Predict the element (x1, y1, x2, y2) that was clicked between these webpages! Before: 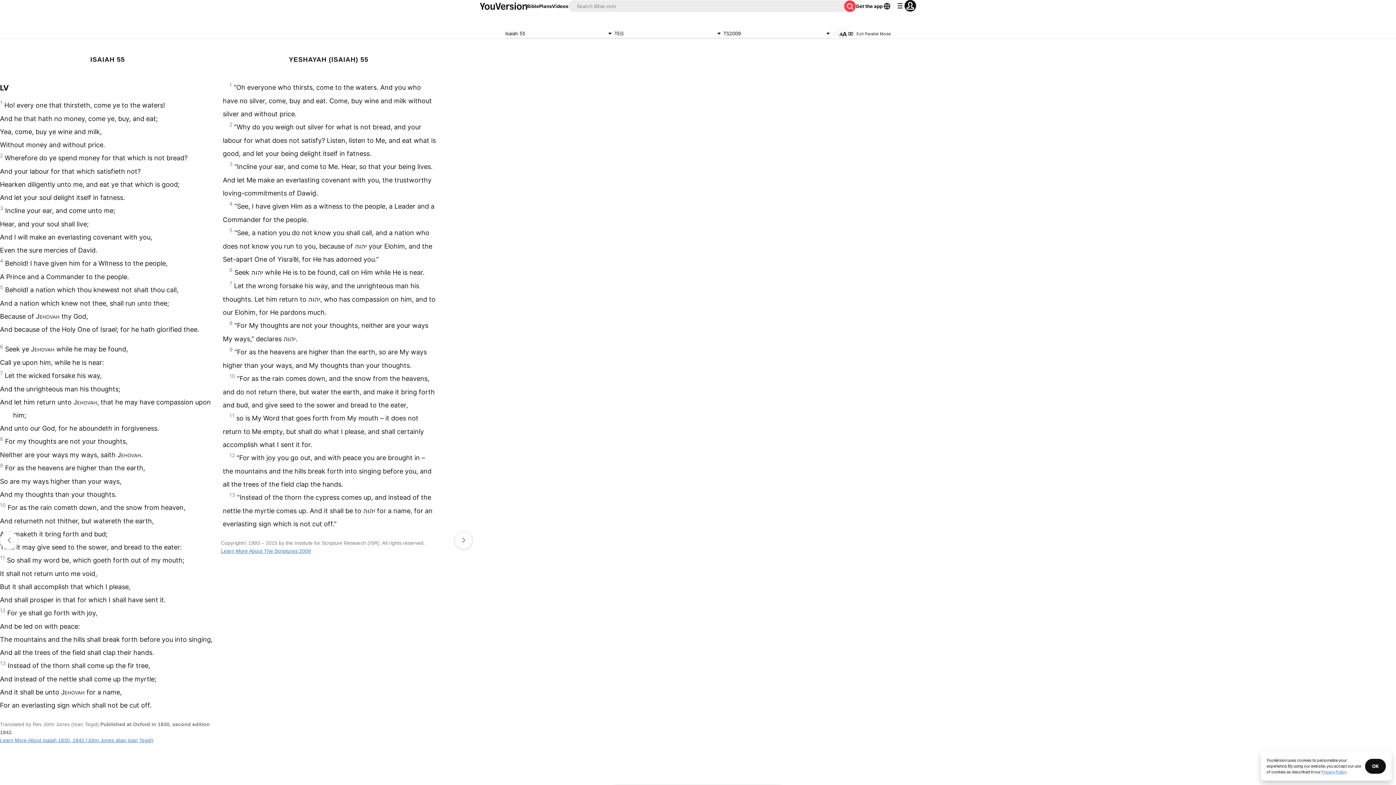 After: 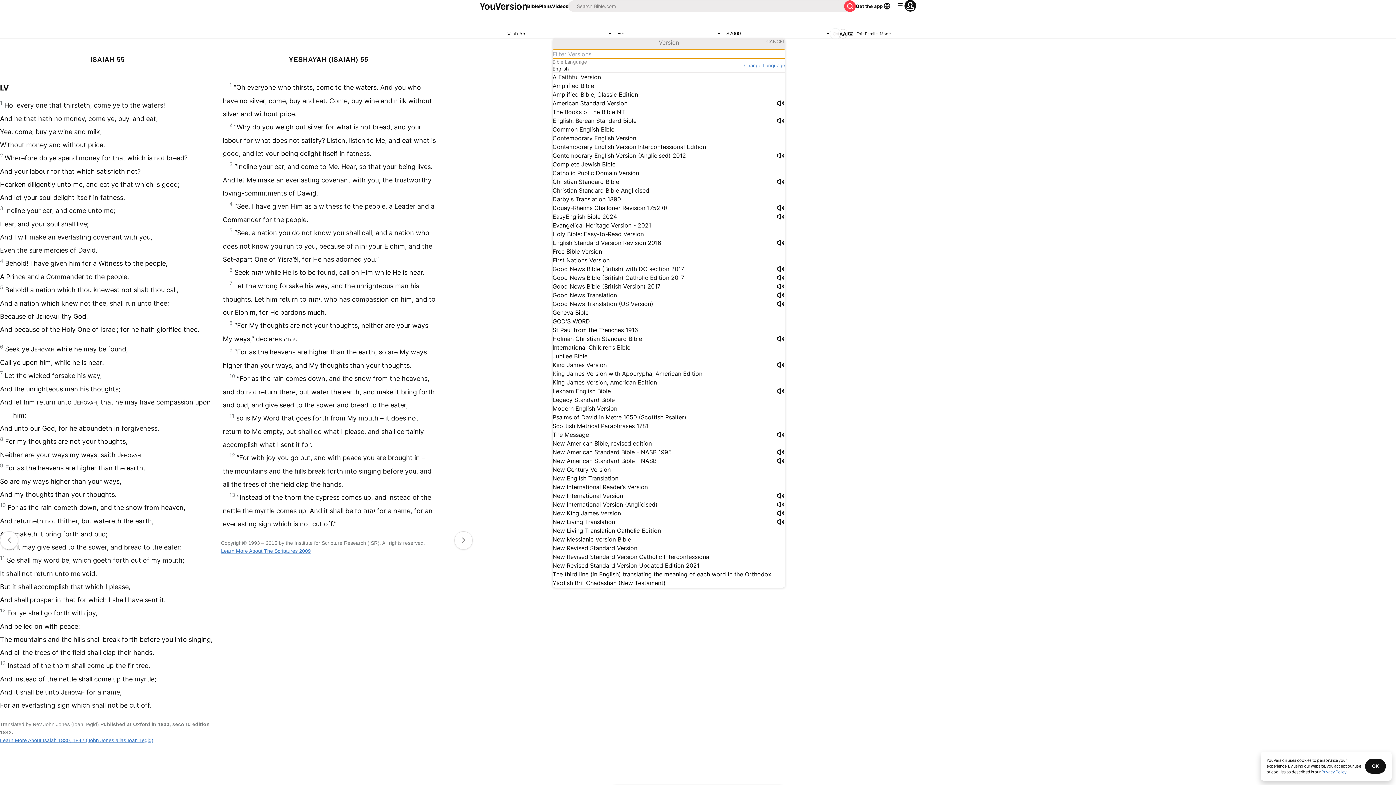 Action: label: TEG bbox: (614, 29, 723, 38)